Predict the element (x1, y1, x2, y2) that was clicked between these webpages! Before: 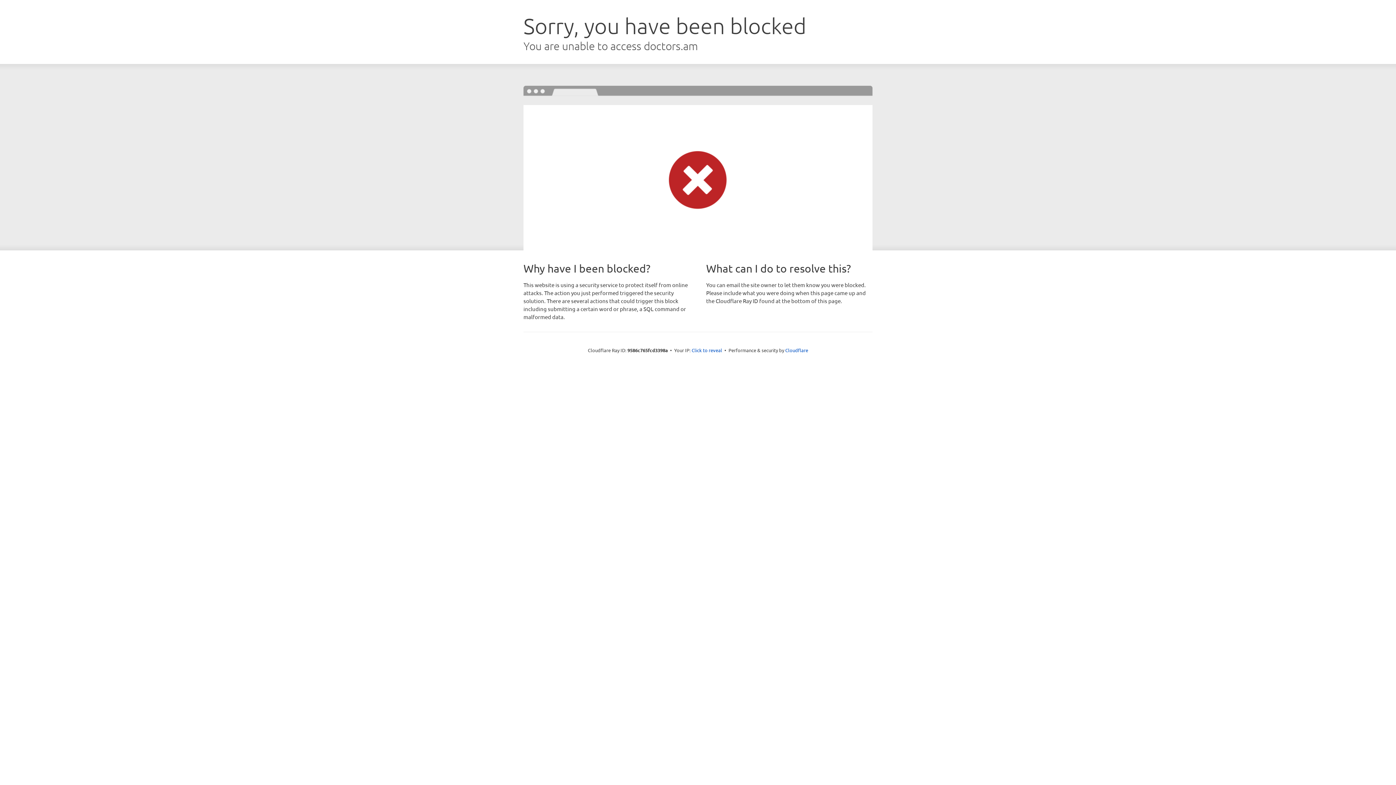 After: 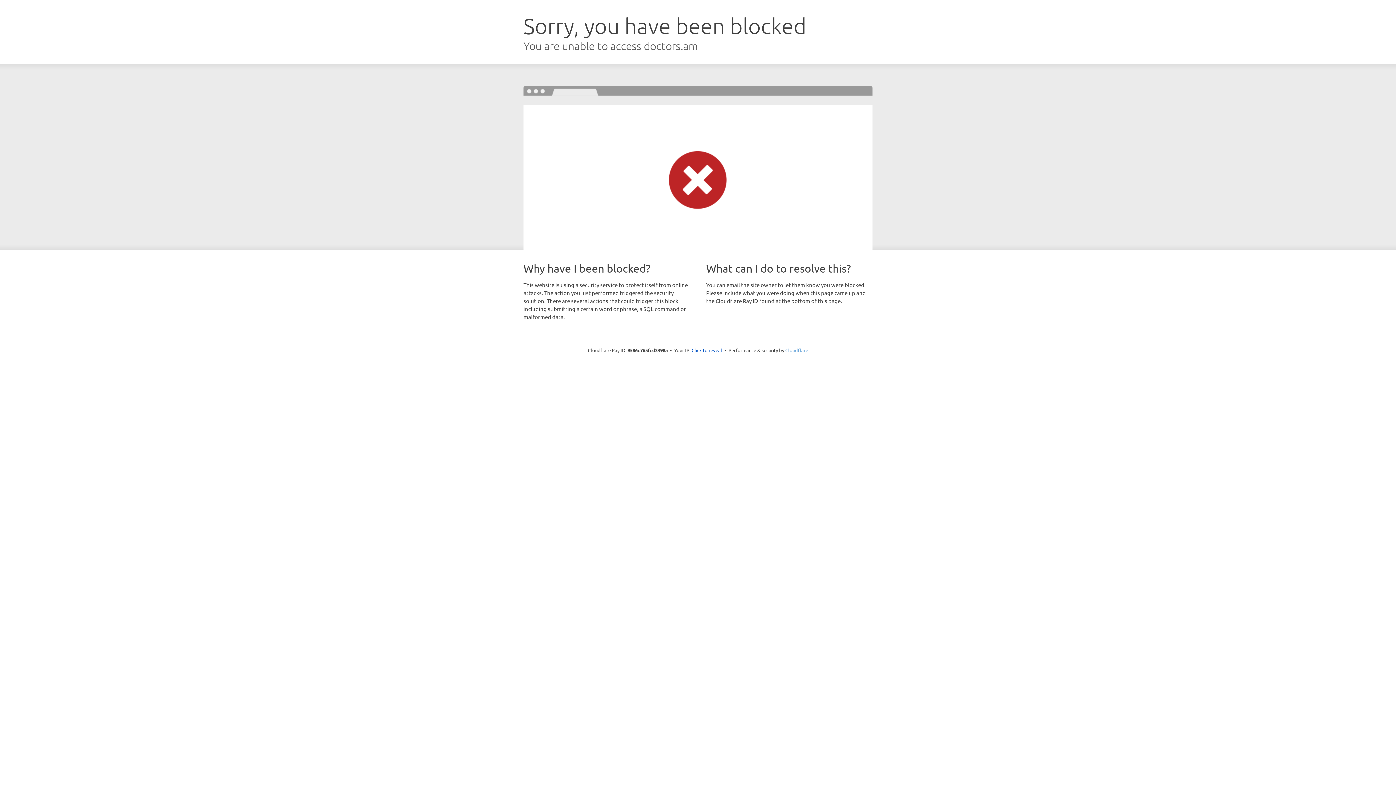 Action: bbox: (785, 347, 808, 353) label: Cloudflare